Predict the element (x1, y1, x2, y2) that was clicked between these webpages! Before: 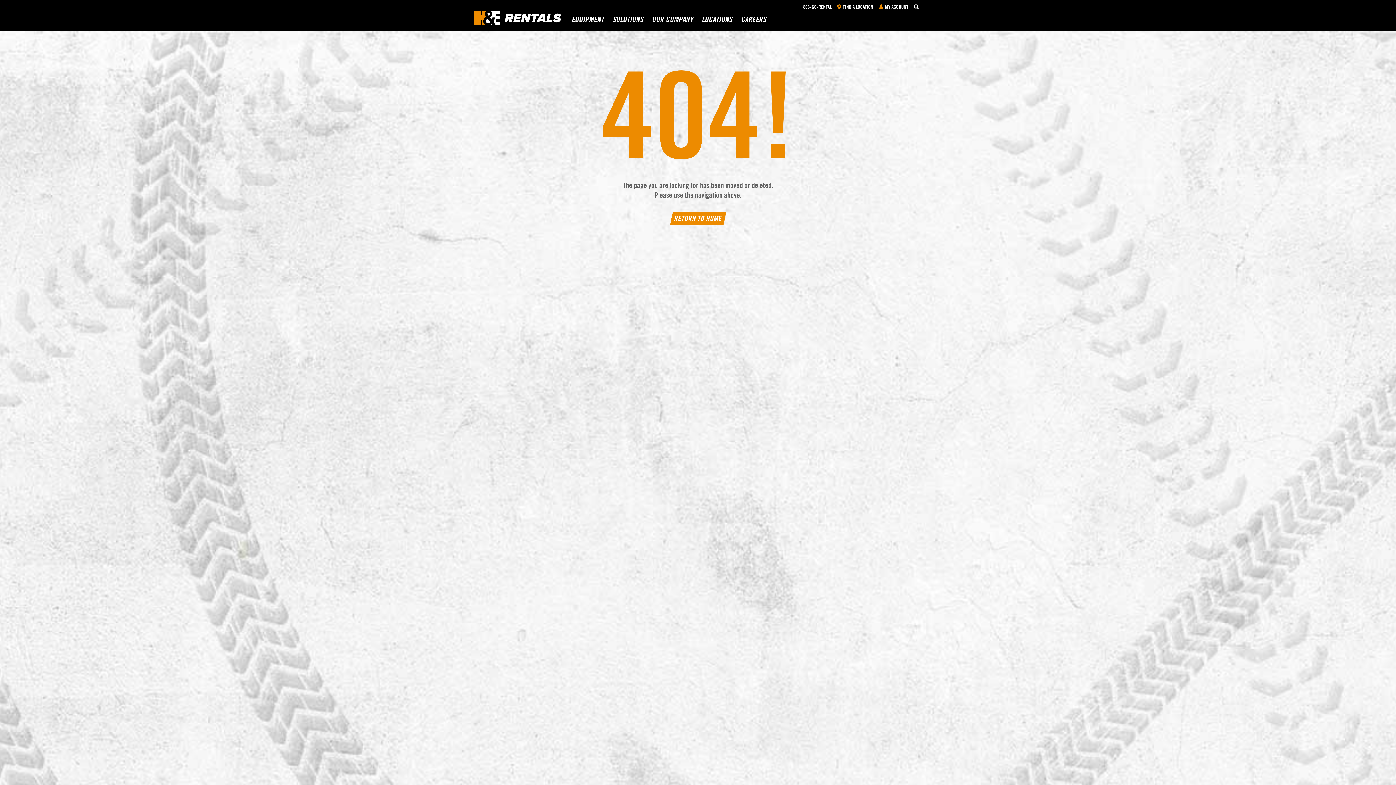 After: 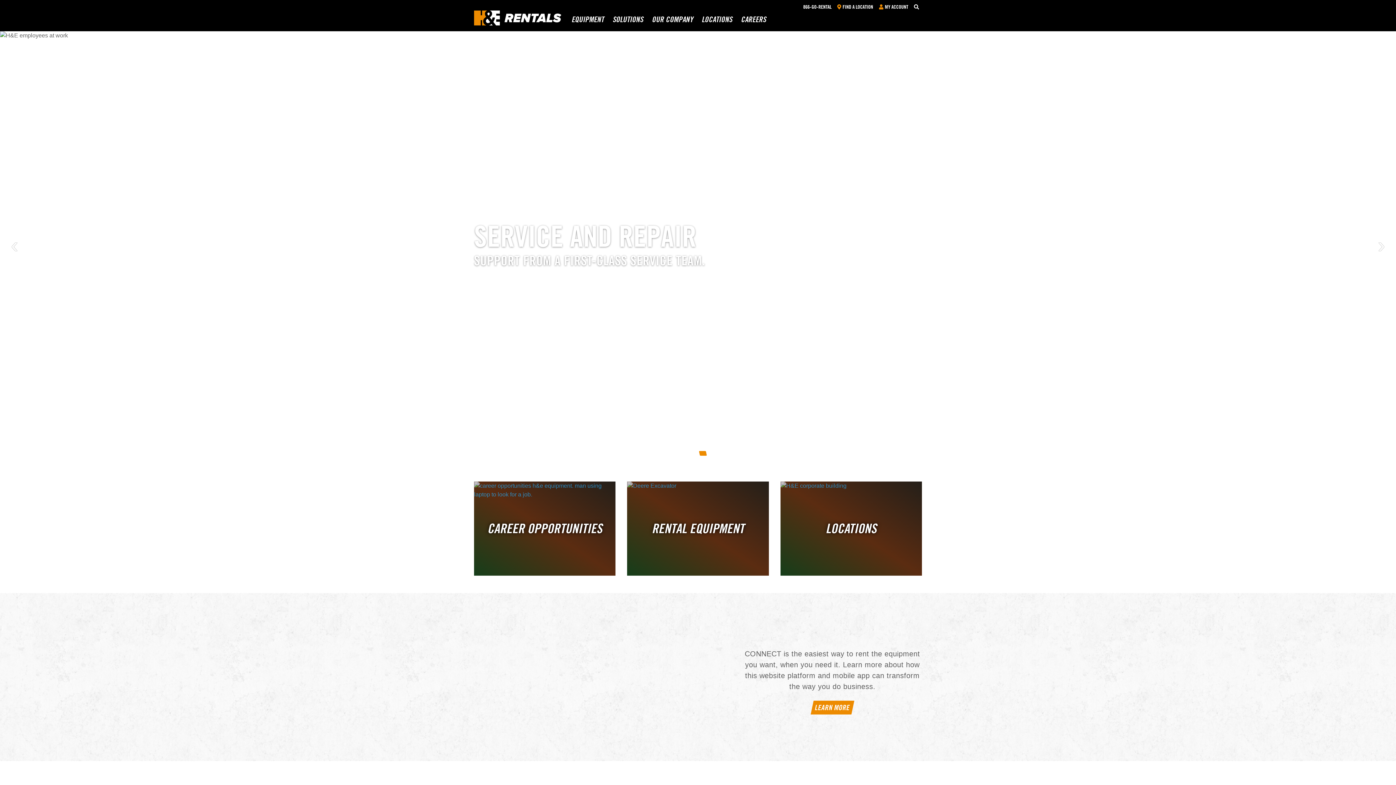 Action: label: RETURN TO HOME bbox: (669, 211, 726, 225)